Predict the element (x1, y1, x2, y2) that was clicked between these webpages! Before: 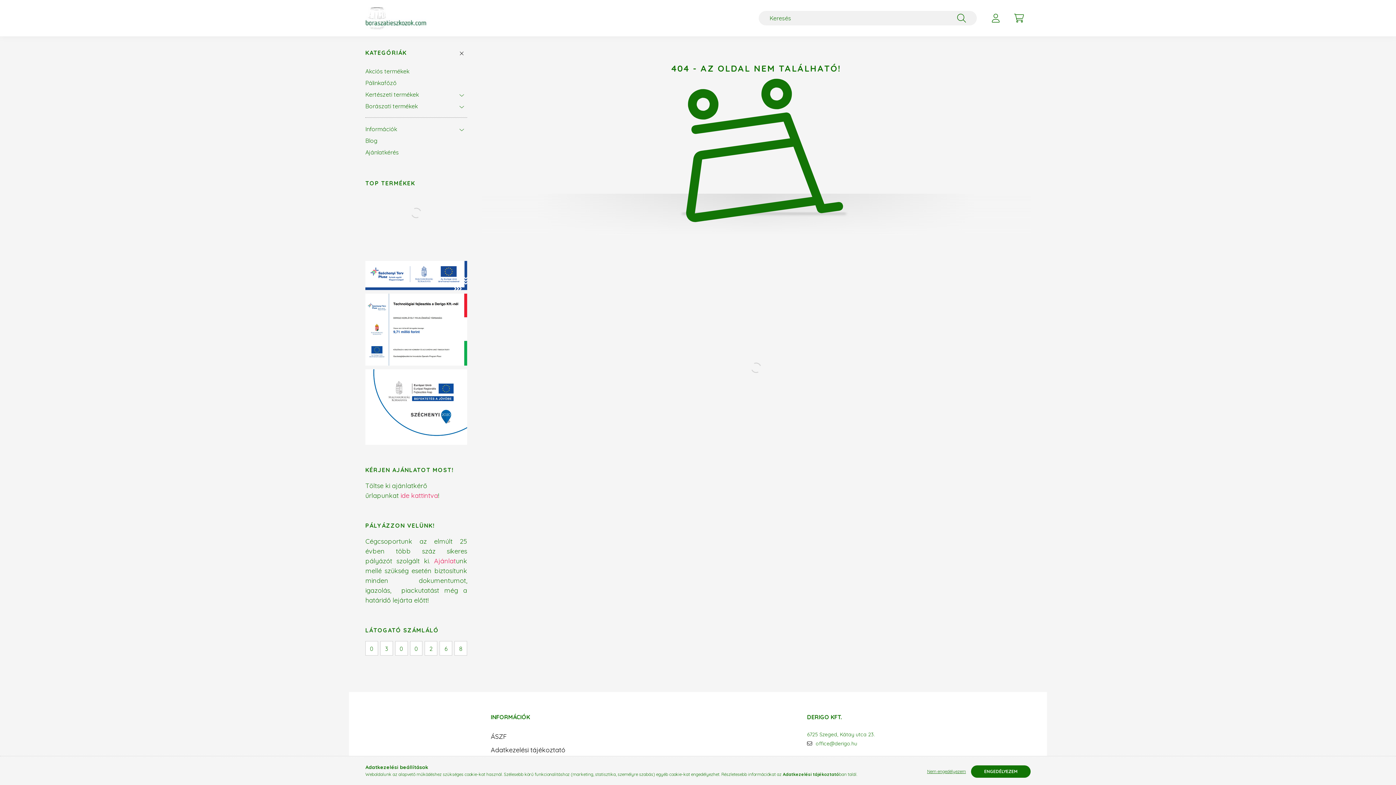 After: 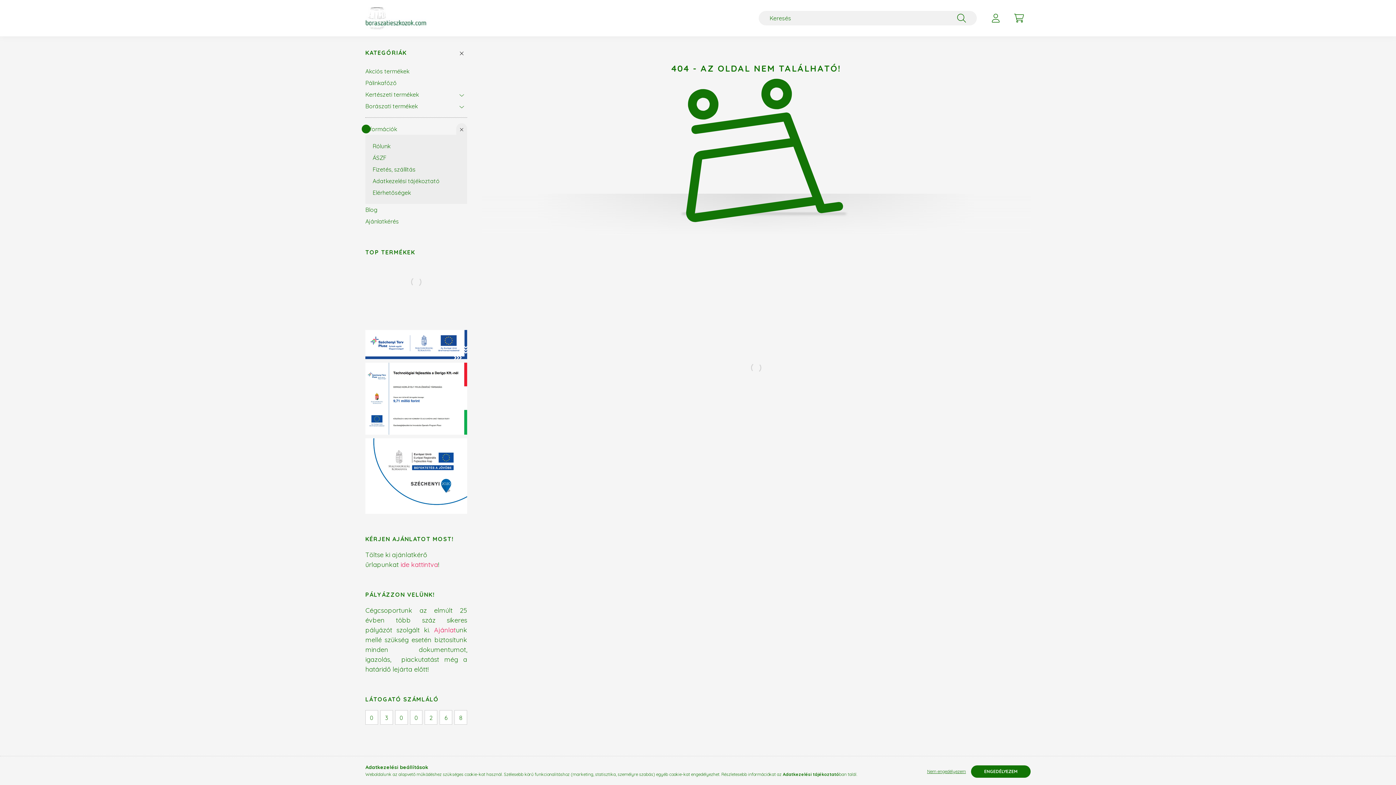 Action: bbox: (456, 123, 467, 134)